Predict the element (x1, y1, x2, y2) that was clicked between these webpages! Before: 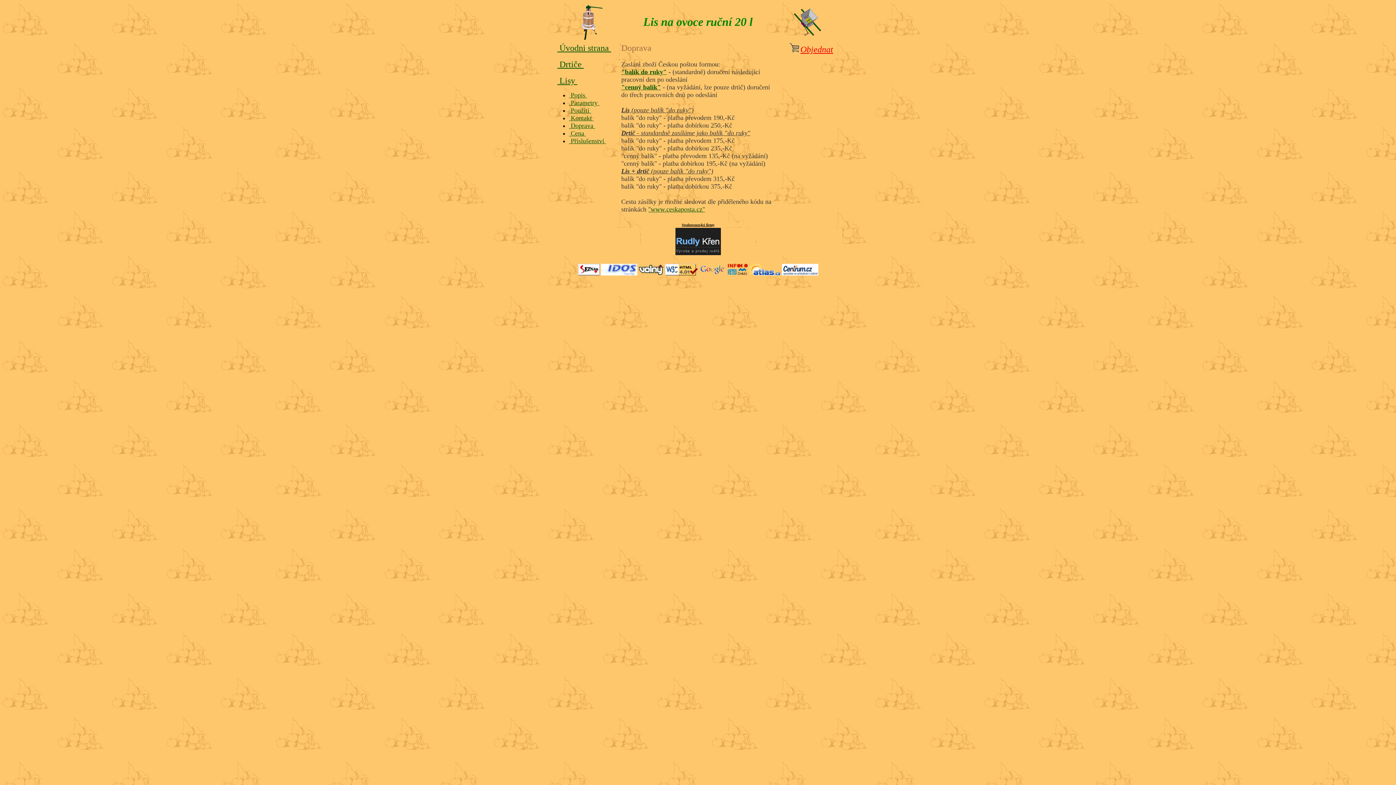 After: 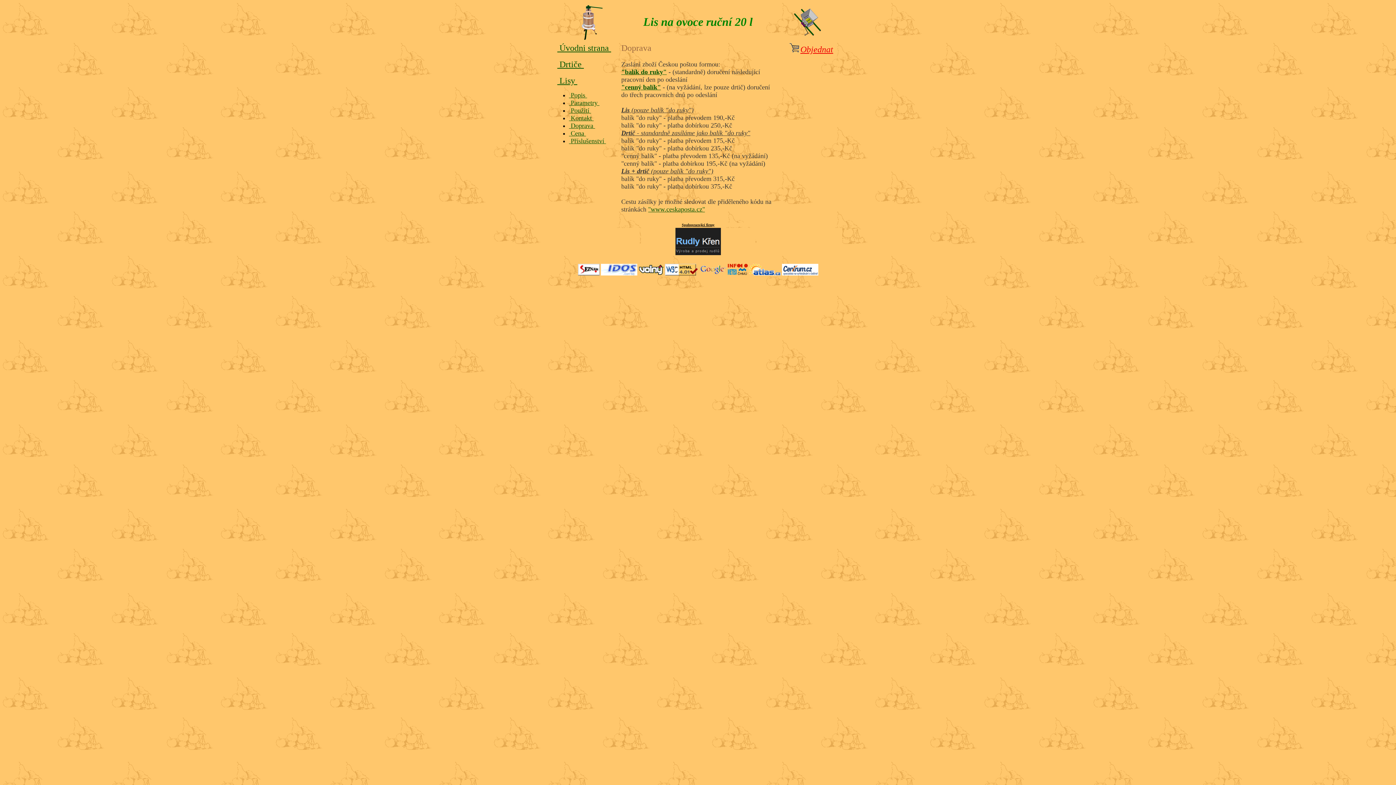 Action: bbox: (569, 122, 595, 129) label:  Doprava 